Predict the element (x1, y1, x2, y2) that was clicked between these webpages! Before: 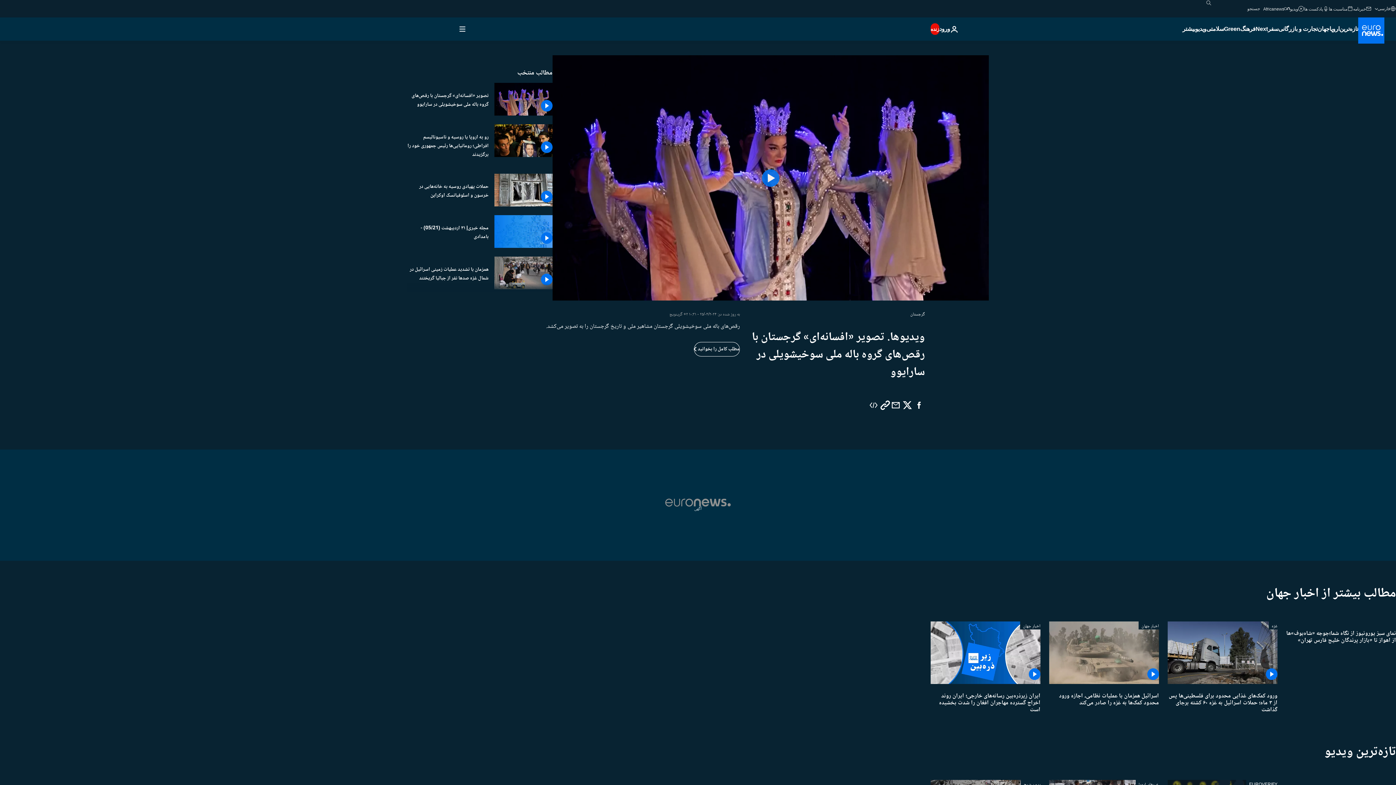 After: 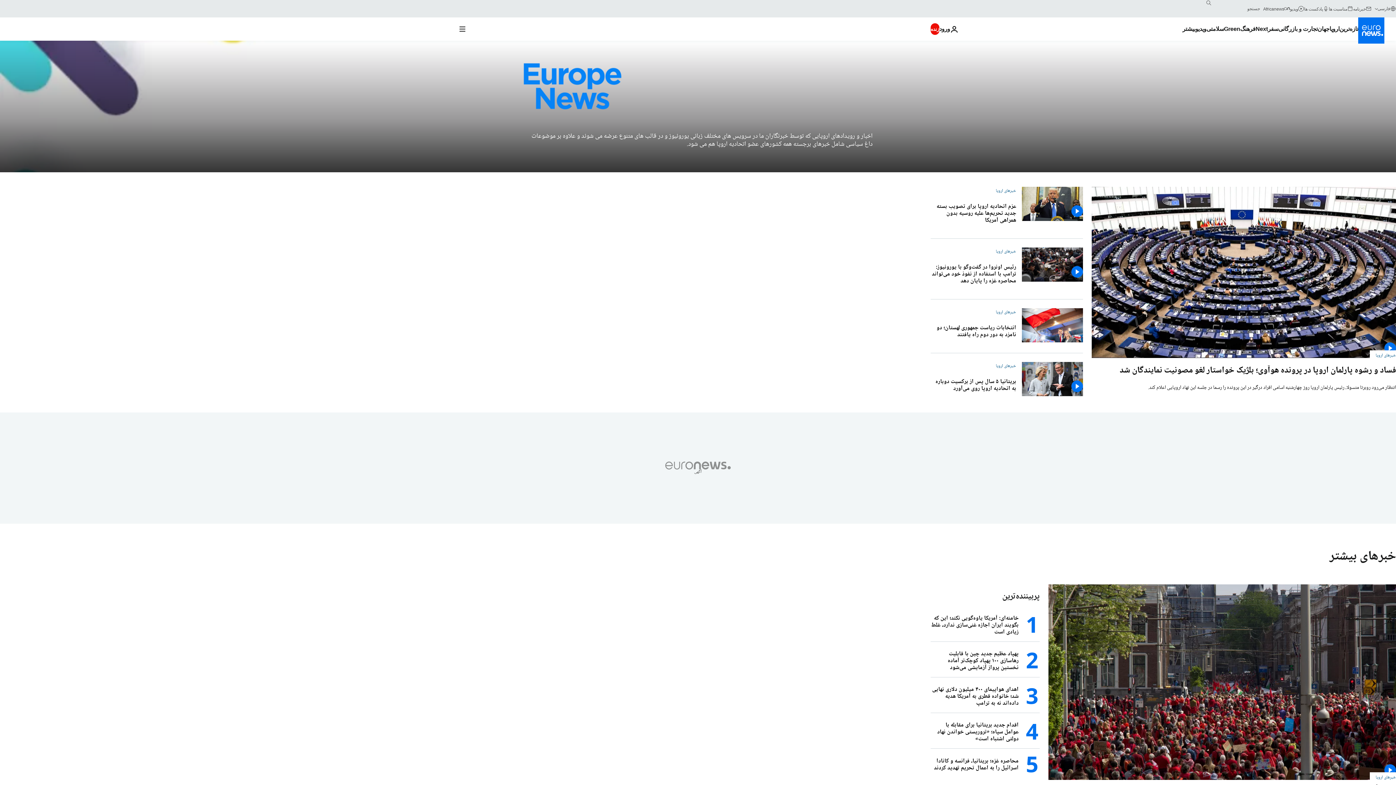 Action: bbox: (1136, 780, 1159, 788) label: خبرهای اروپا